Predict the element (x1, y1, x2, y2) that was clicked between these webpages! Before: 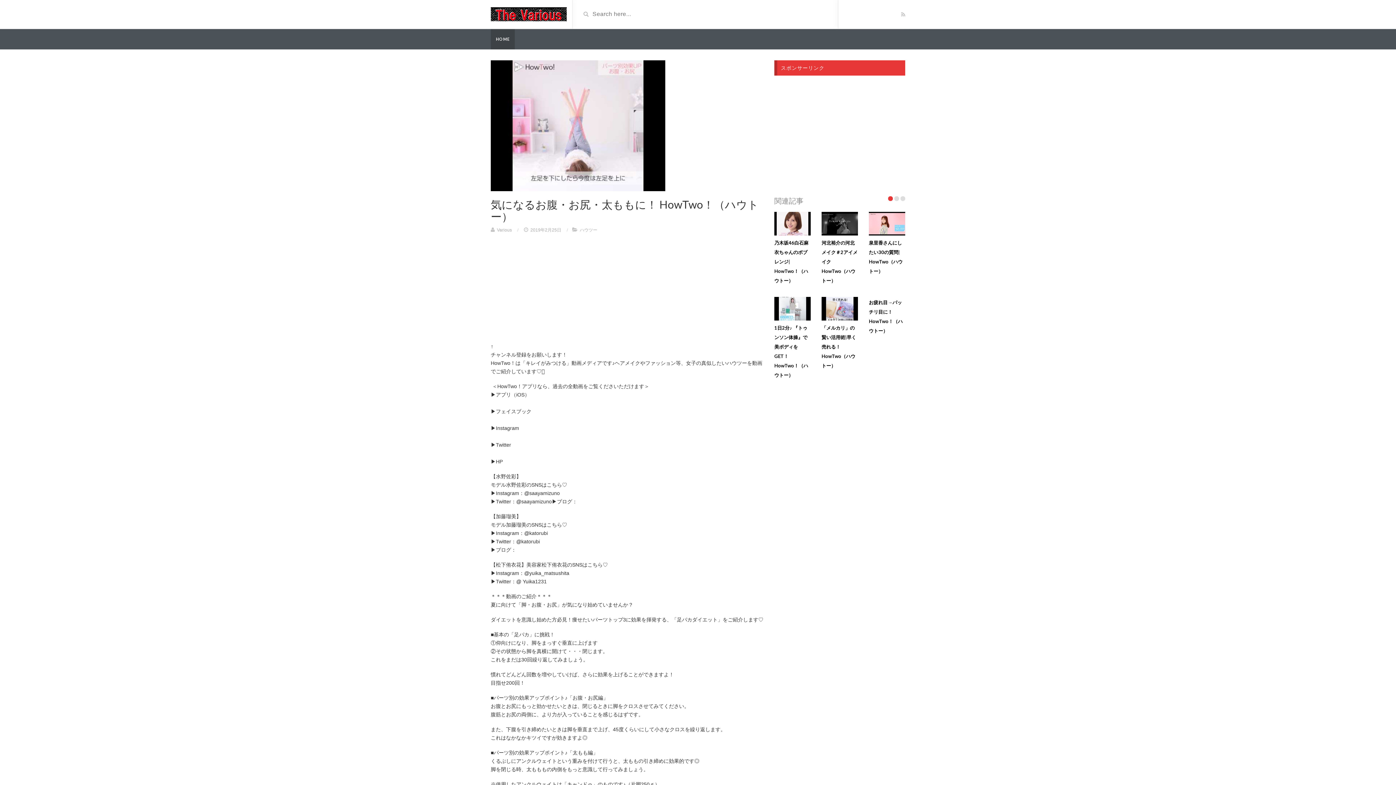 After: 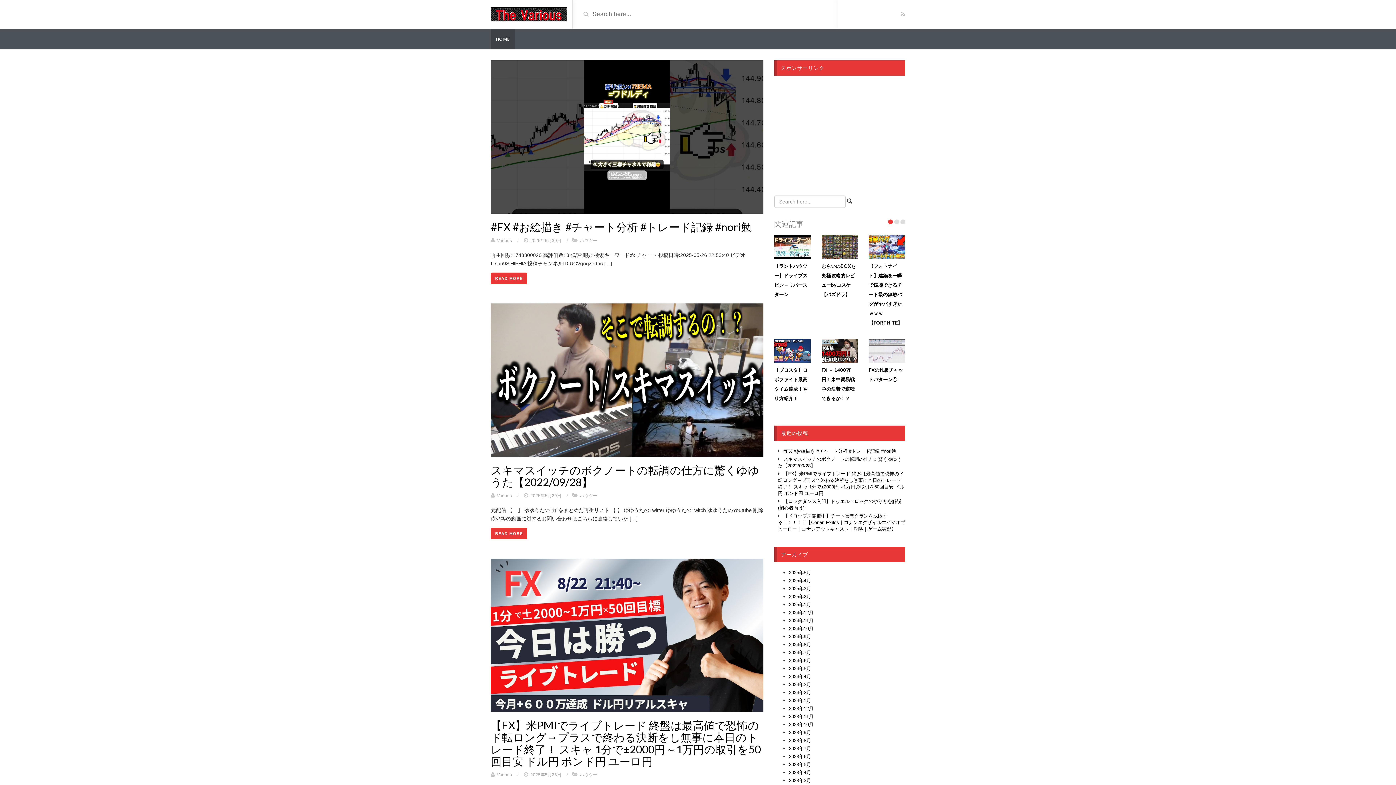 Action: label: HOME bbox: (490, 29, 514, 49)